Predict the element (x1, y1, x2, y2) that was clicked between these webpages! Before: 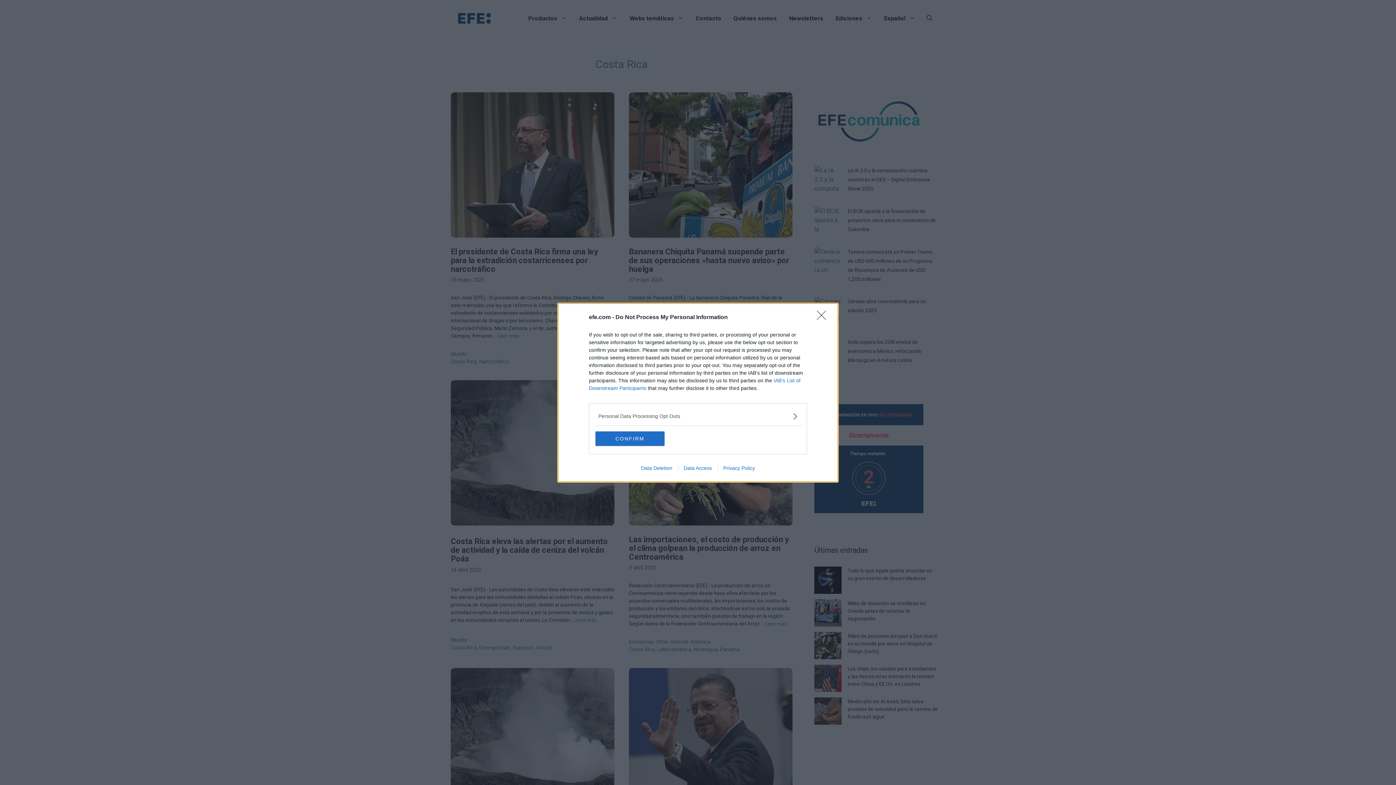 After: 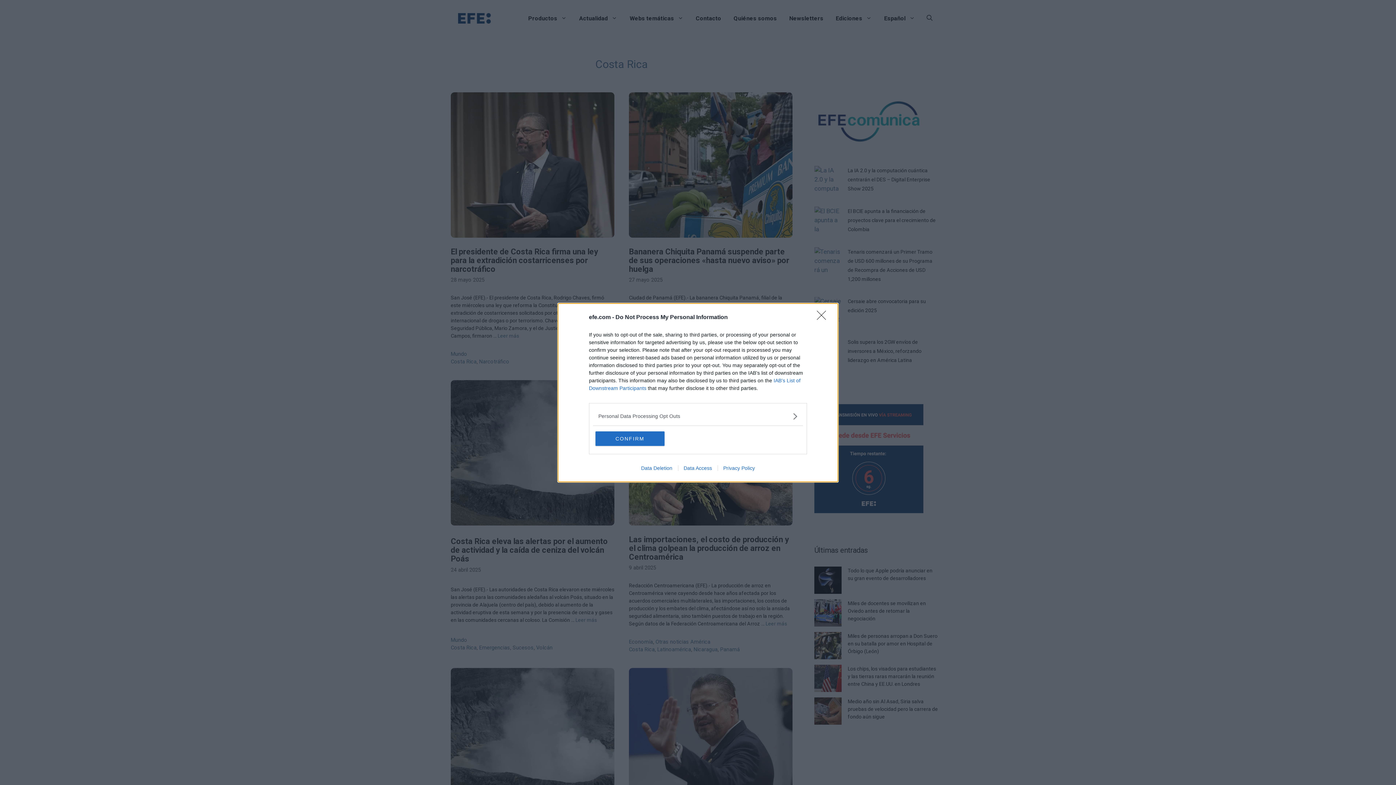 Action: label: Data Access bbox: (678, 465, 717, 471)